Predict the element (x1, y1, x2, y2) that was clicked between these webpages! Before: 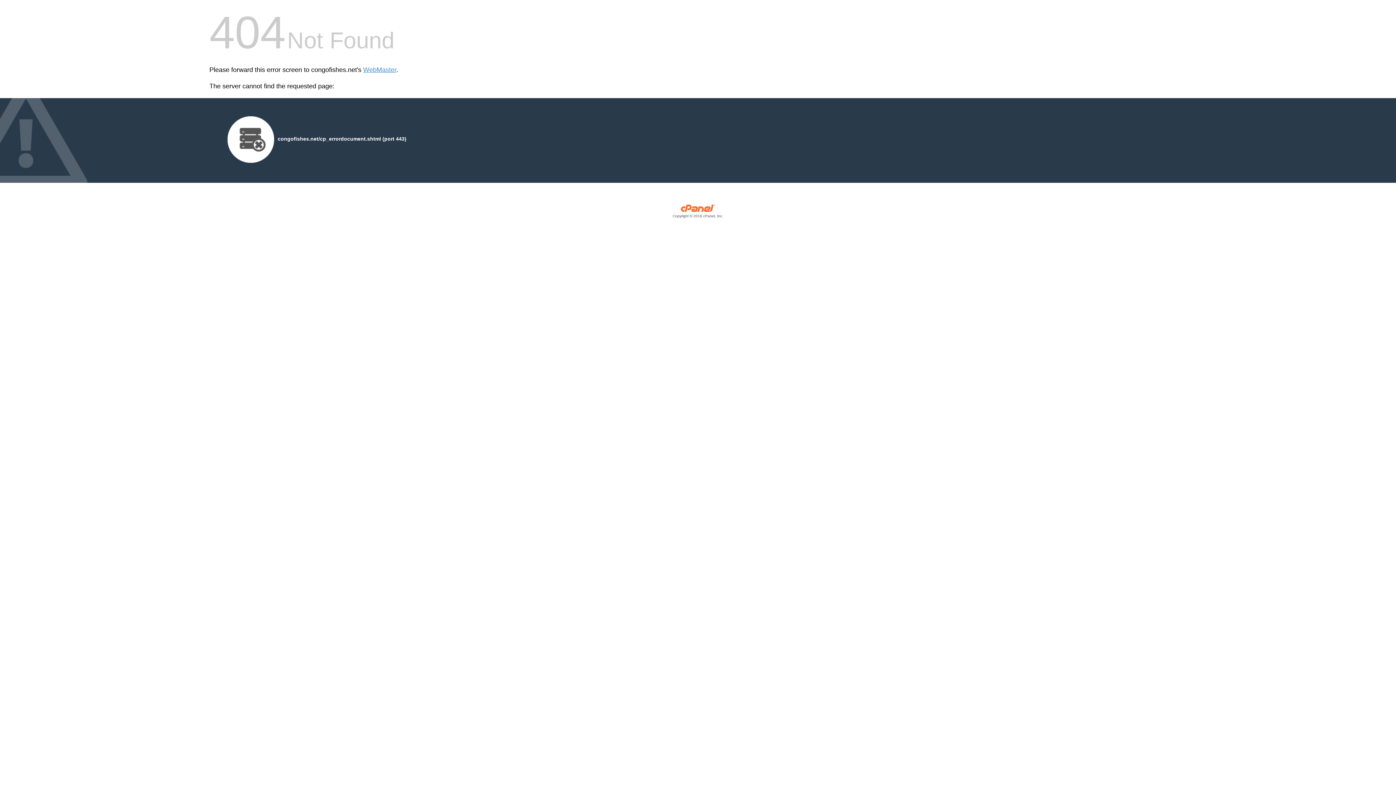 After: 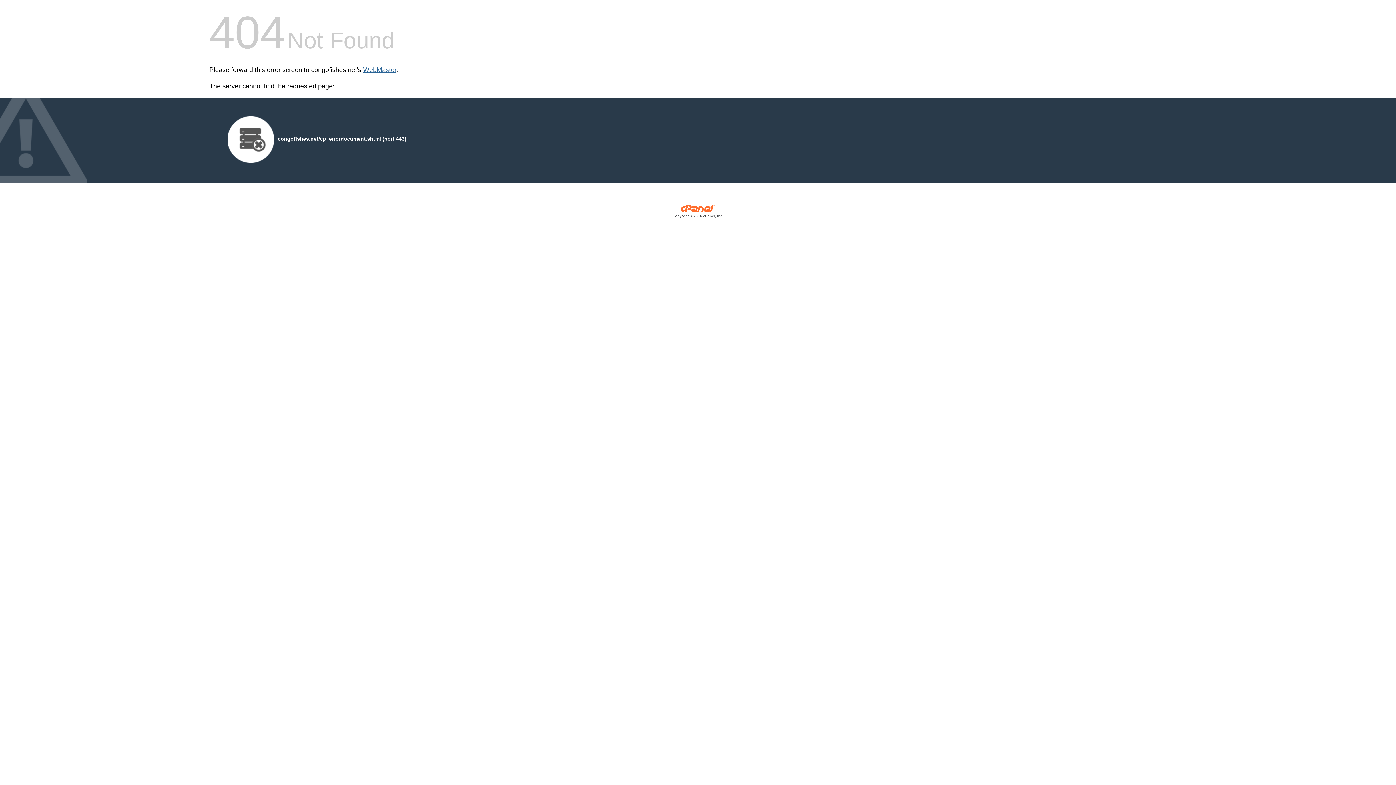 Action: label: WebMaster bbox: (363, 66, 396, 73)